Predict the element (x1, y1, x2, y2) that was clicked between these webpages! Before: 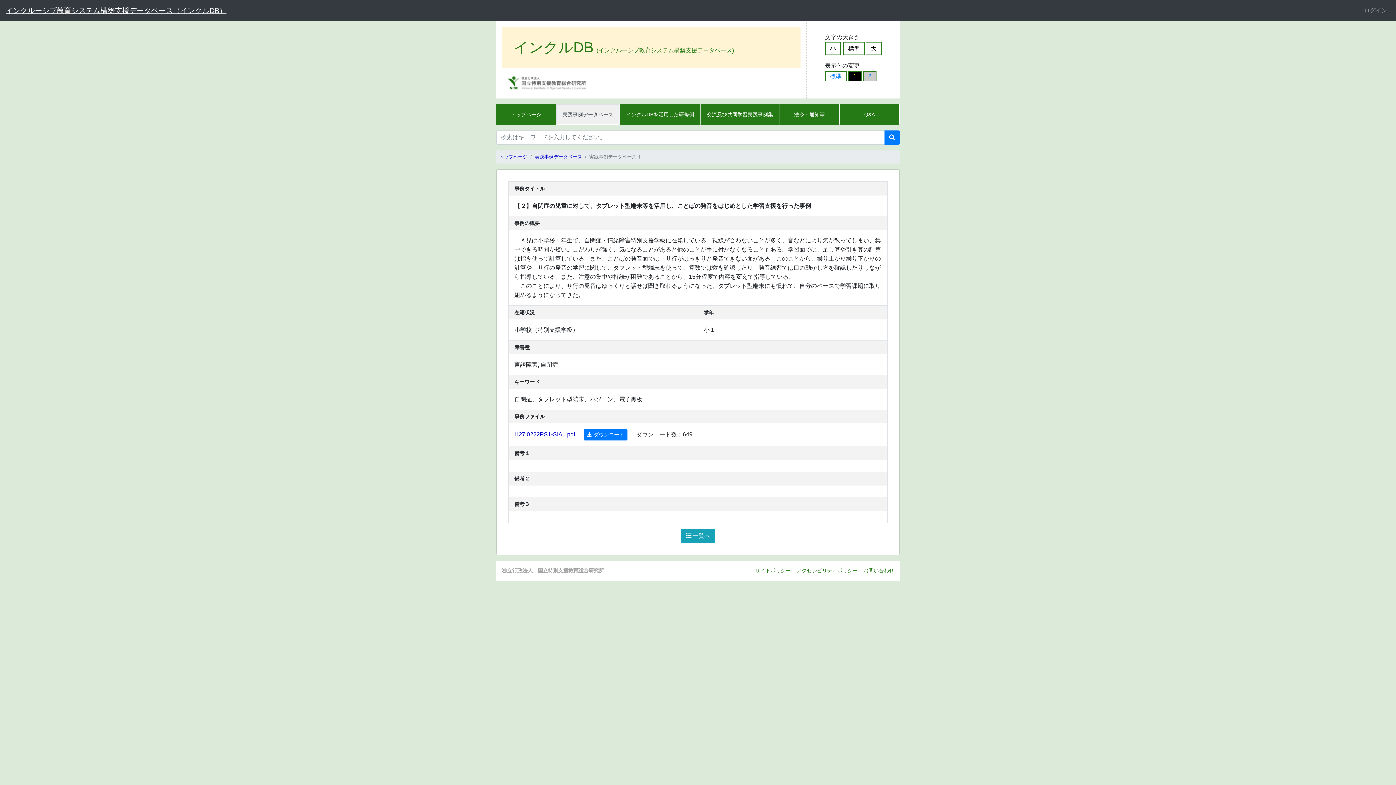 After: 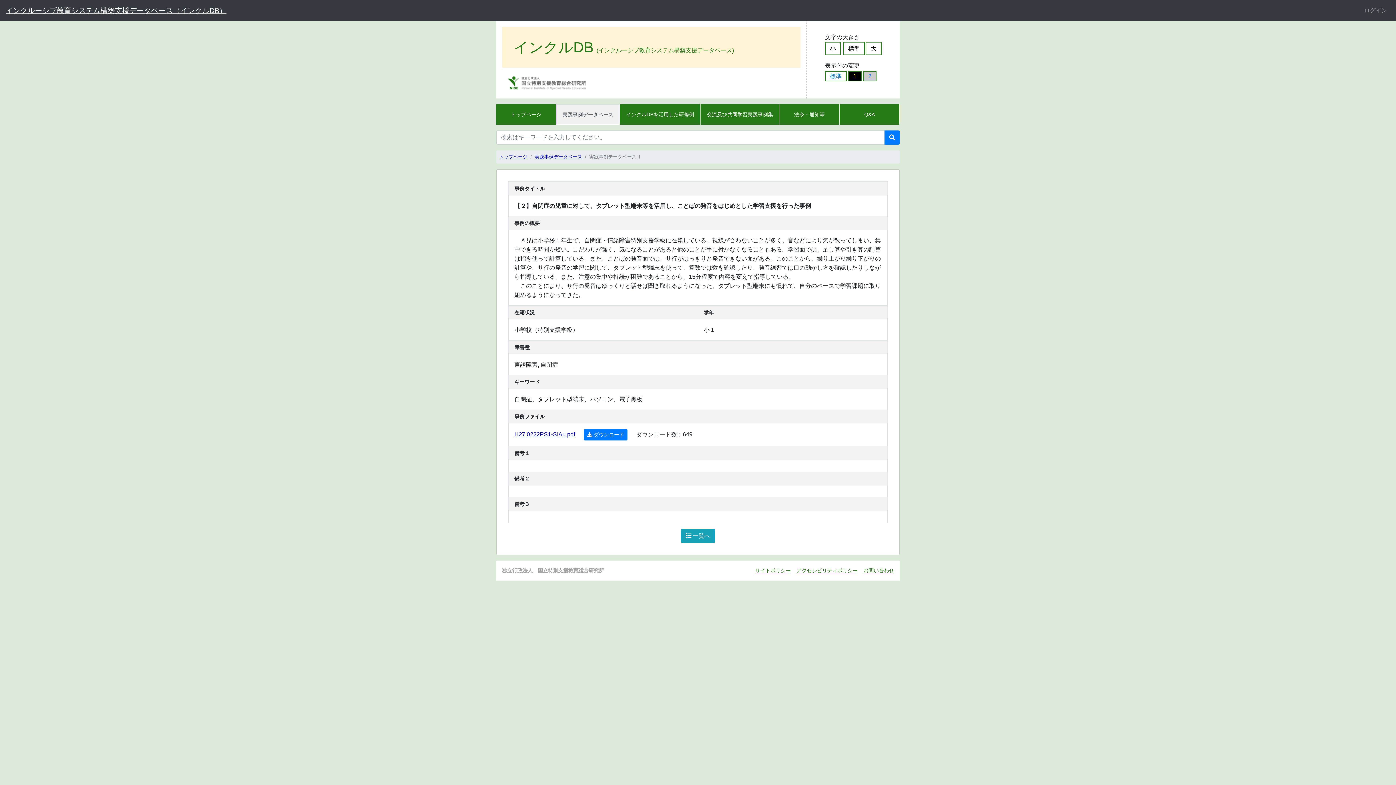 Action: bbox: (508, 79, 586, 85)